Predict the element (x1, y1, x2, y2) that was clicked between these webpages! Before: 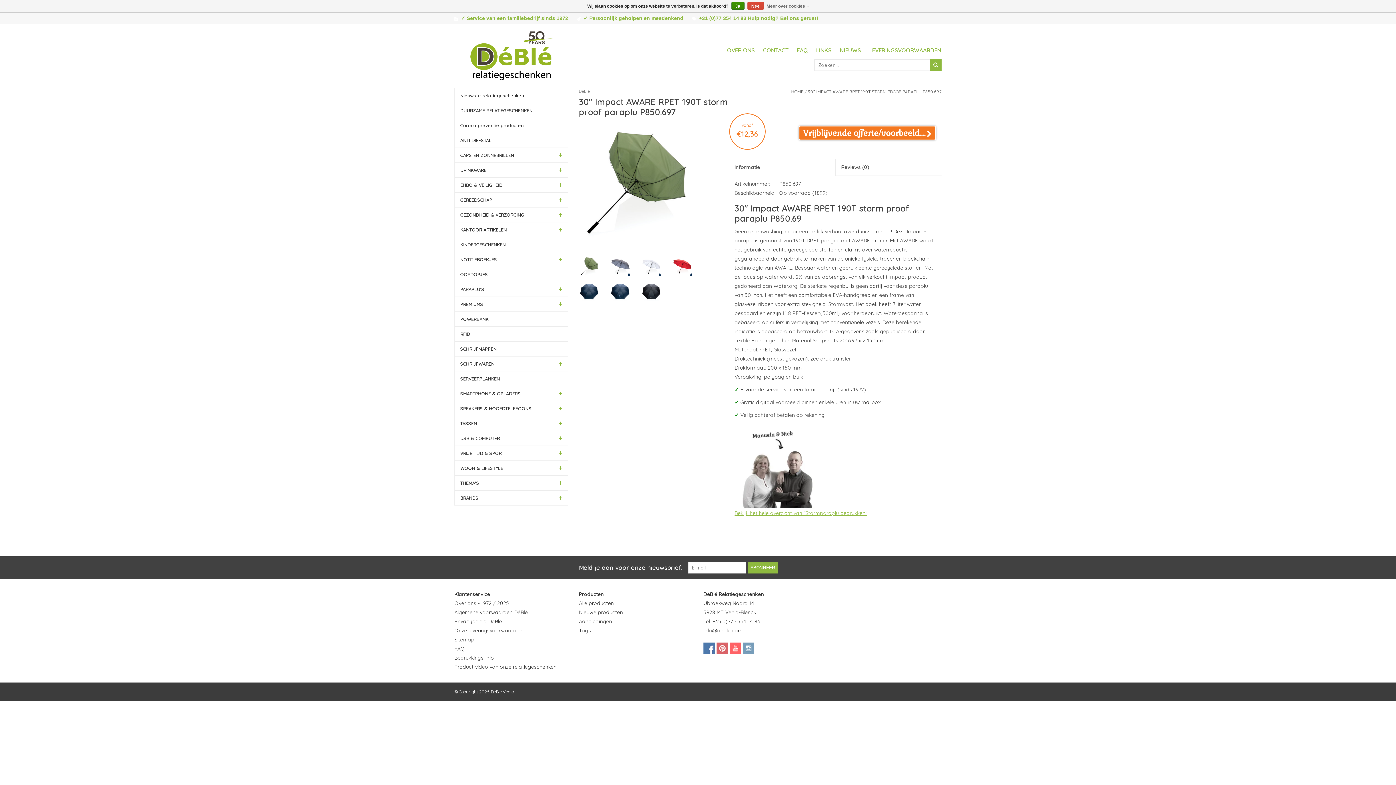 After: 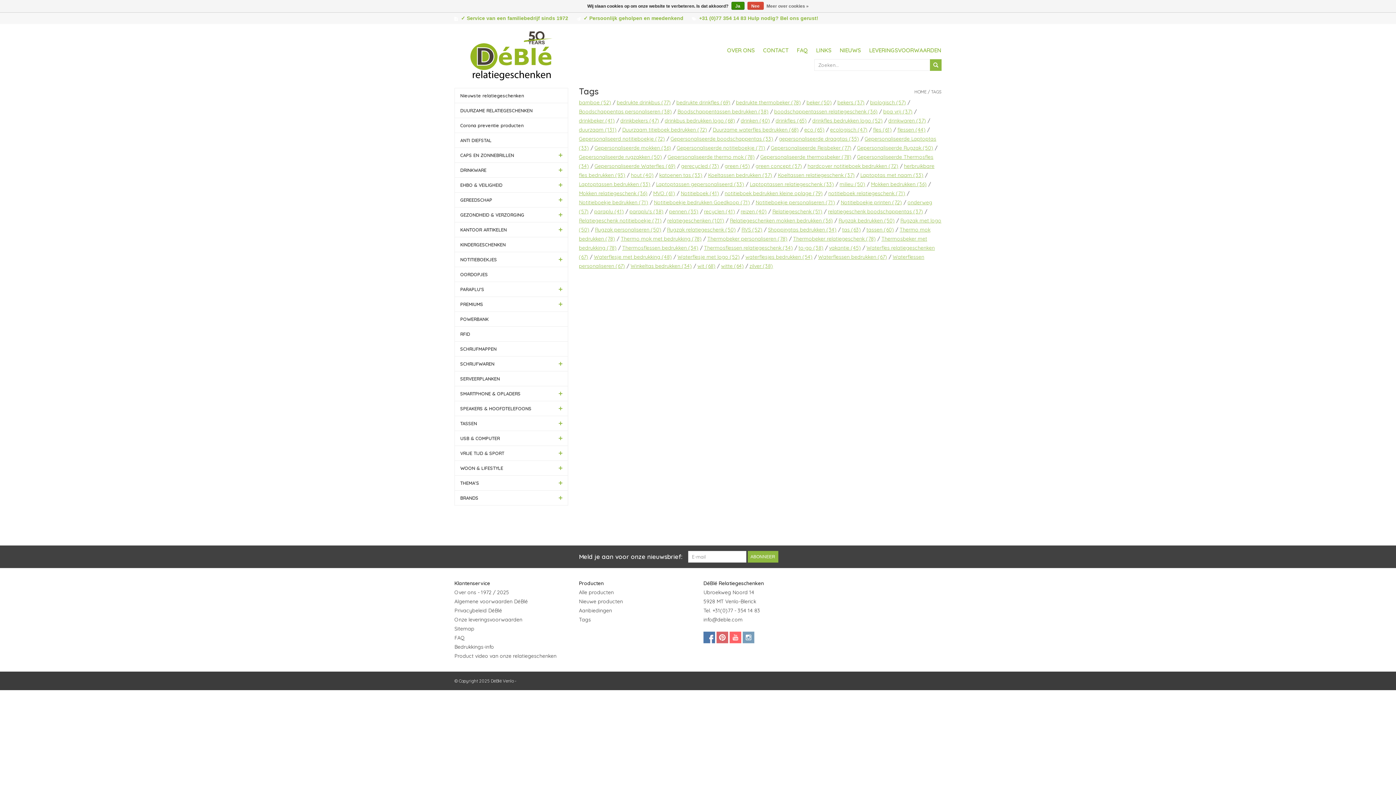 Action: label: Tags bbox: (579, 627, 591, 634)